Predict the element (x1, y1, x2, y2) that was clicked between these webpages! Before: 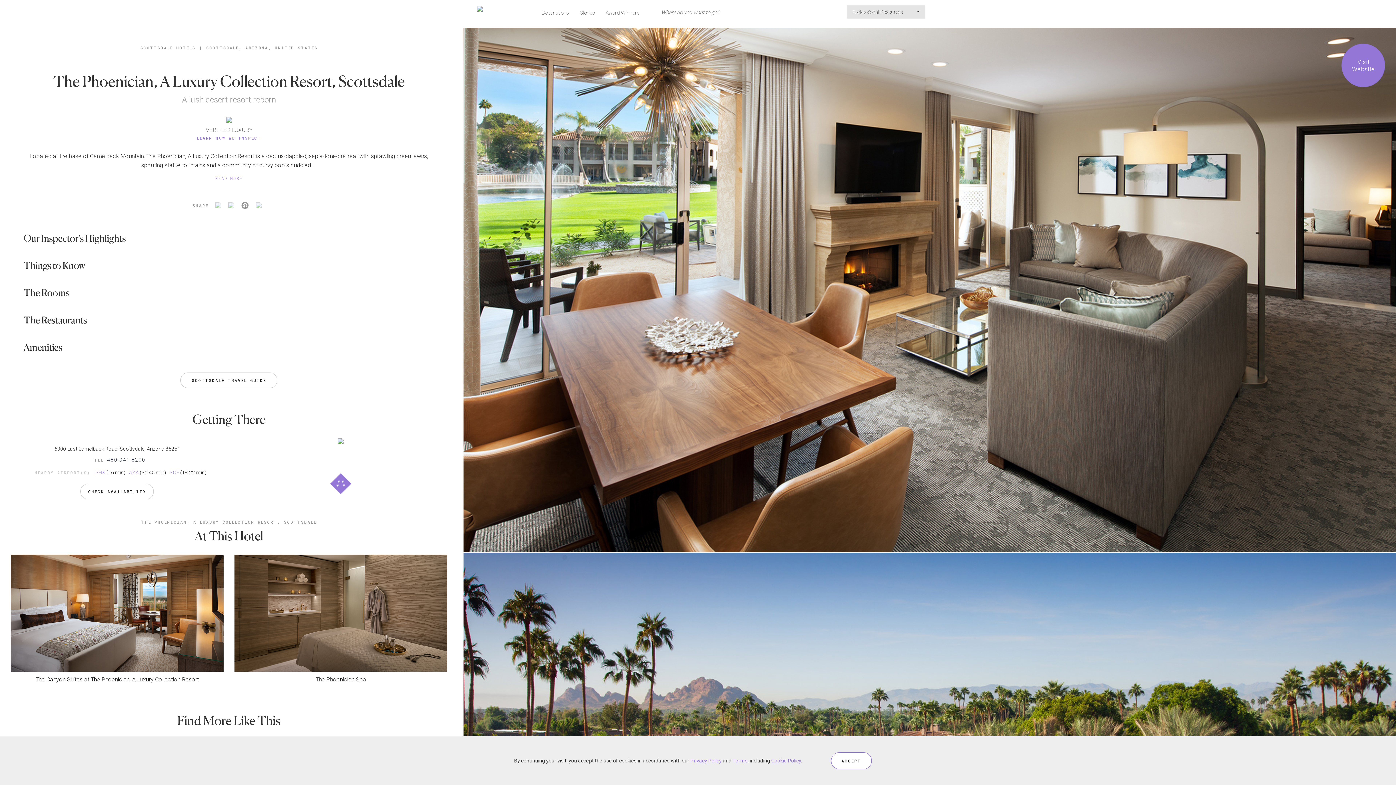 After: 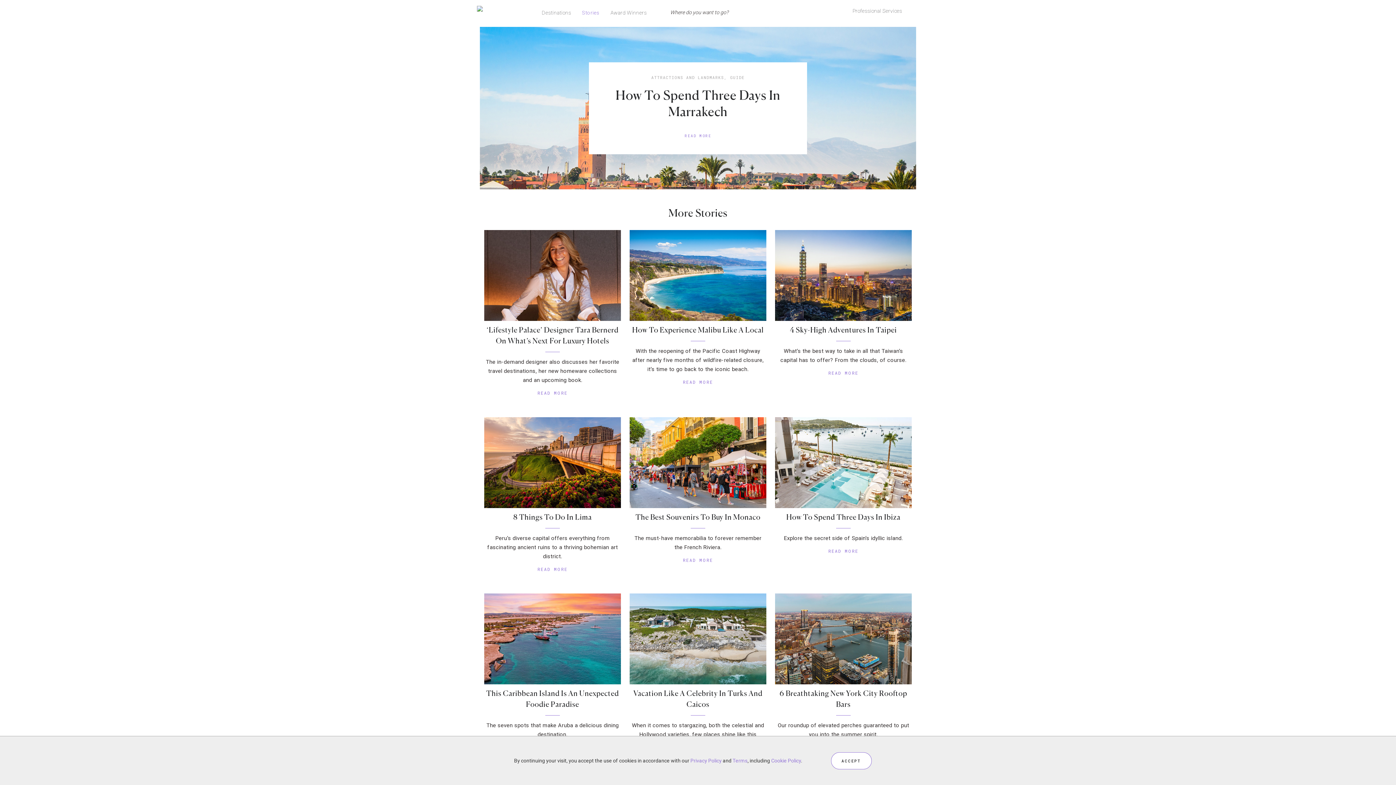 Action: bbox: (574, 3, 600, 21) label: Stories